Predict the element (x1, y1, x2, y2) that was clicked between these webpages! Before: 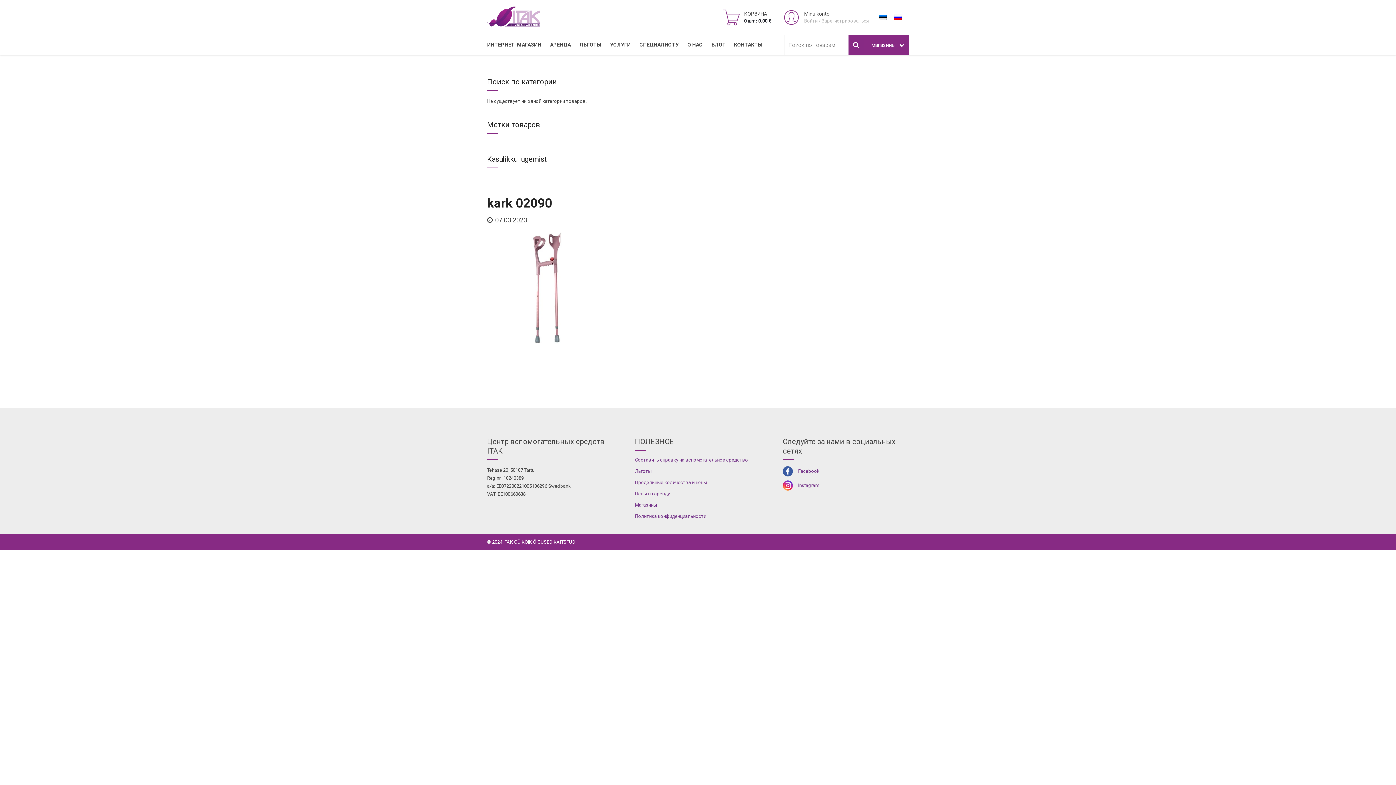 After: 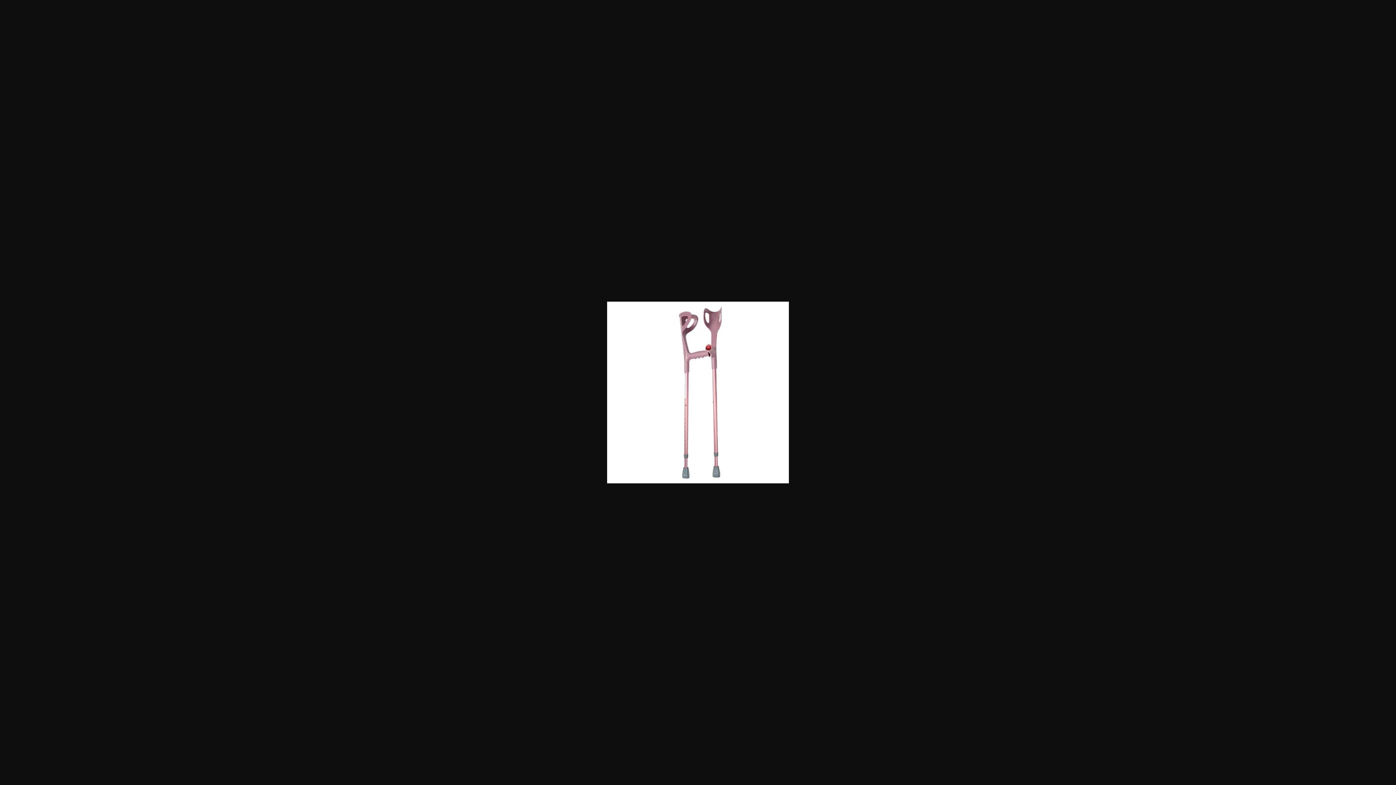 Action: bbox: (487, 341, 603, 347)